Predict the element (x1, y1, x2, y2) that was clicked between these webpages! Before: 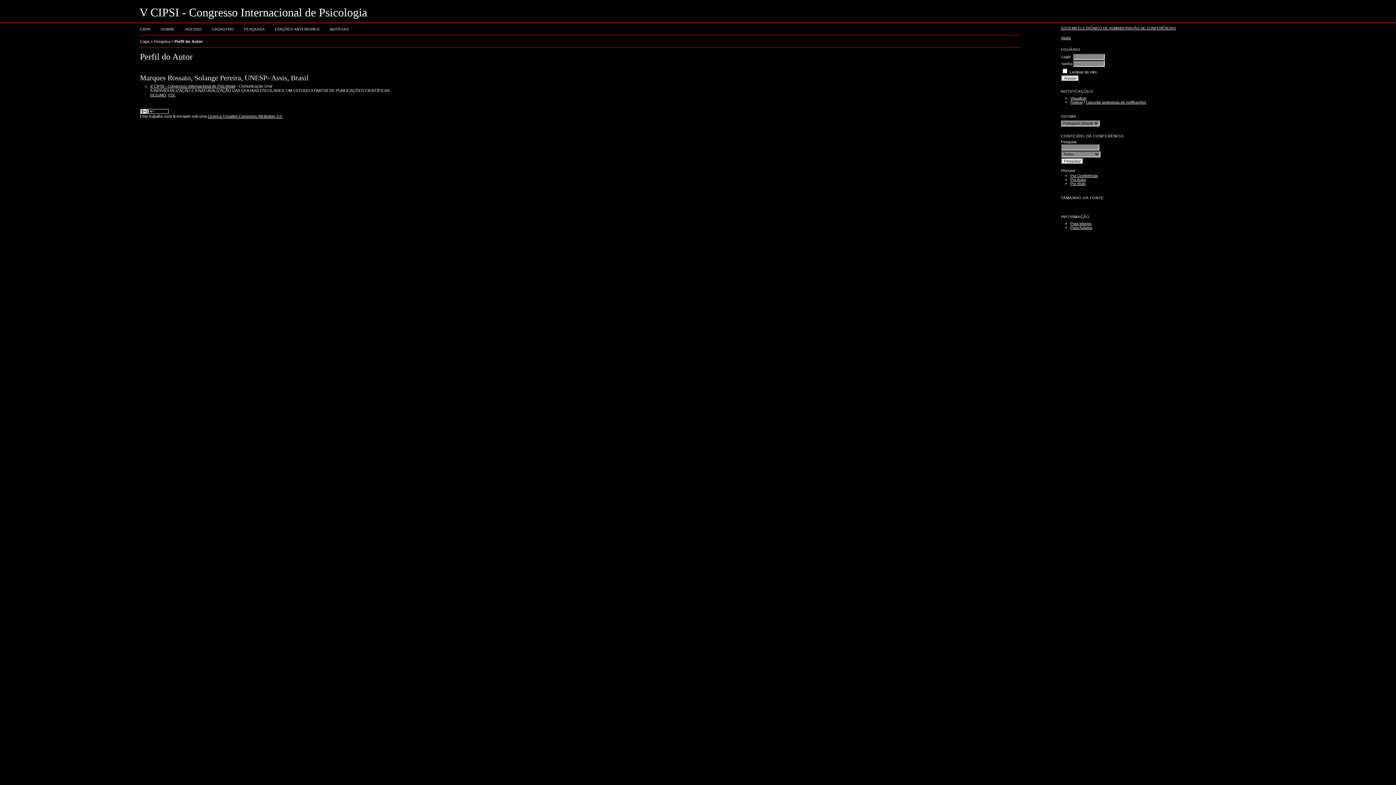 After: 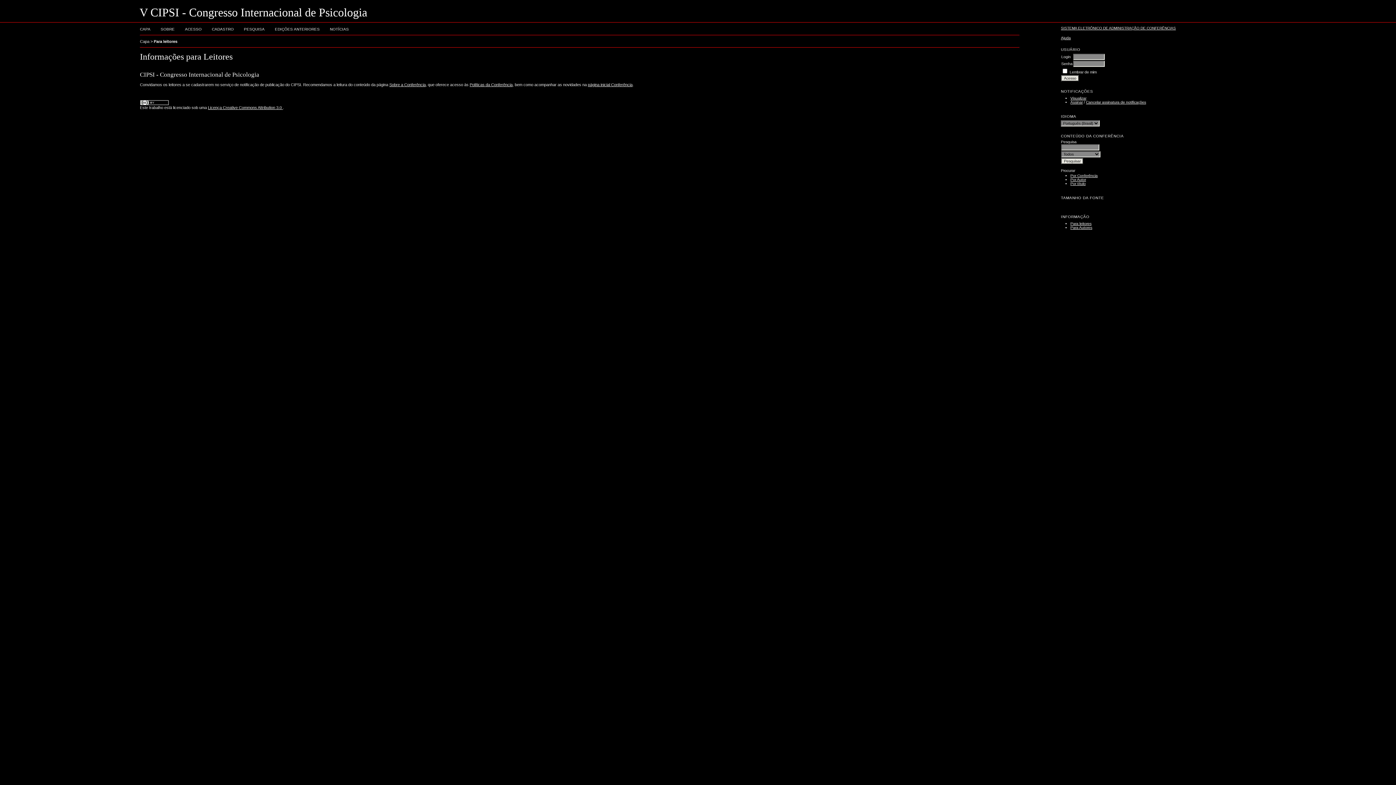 Action: bbox: (1070, 221, 1091, 225) label: Para leitores